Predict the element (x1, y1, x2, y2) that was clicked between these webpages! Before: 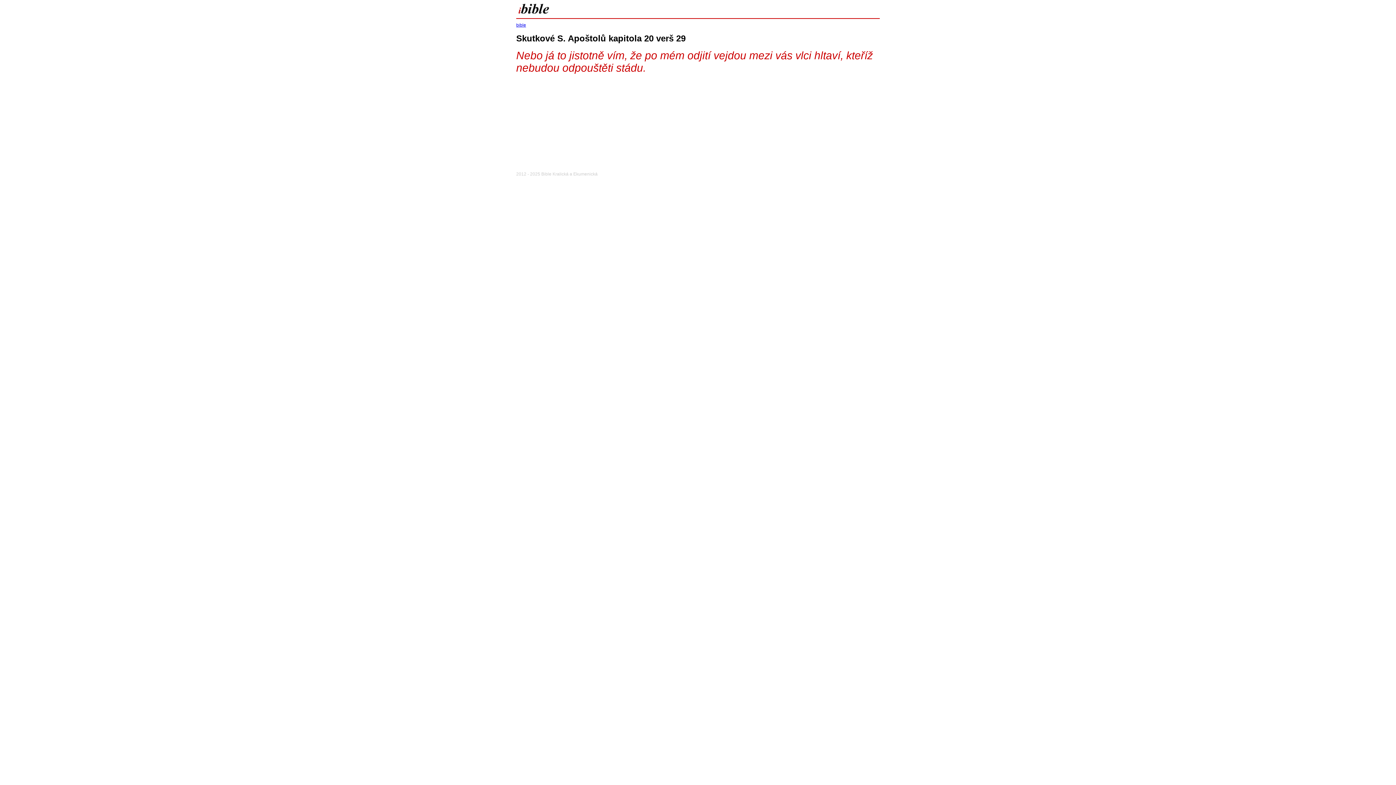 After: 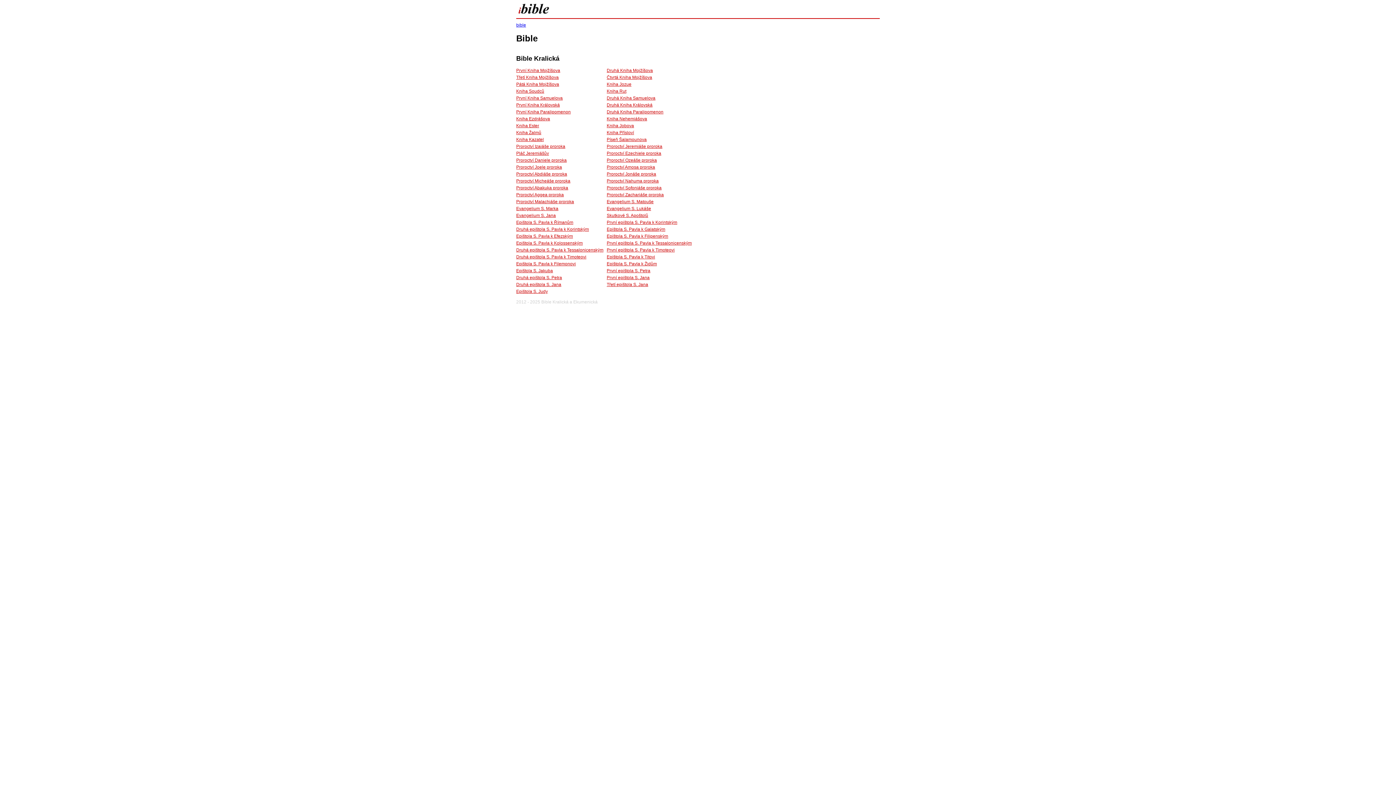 Action: label: bible bbox: (516, 22, 526, 27)